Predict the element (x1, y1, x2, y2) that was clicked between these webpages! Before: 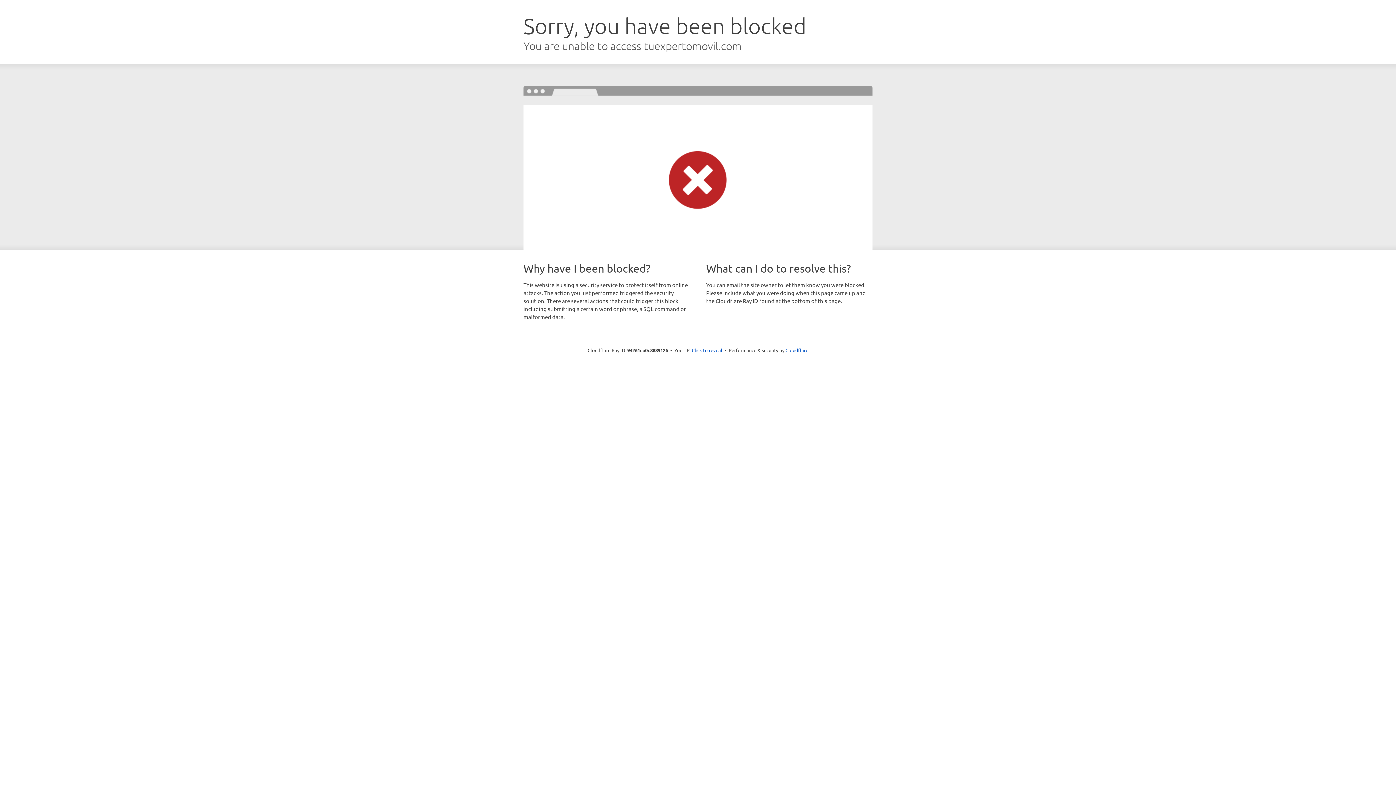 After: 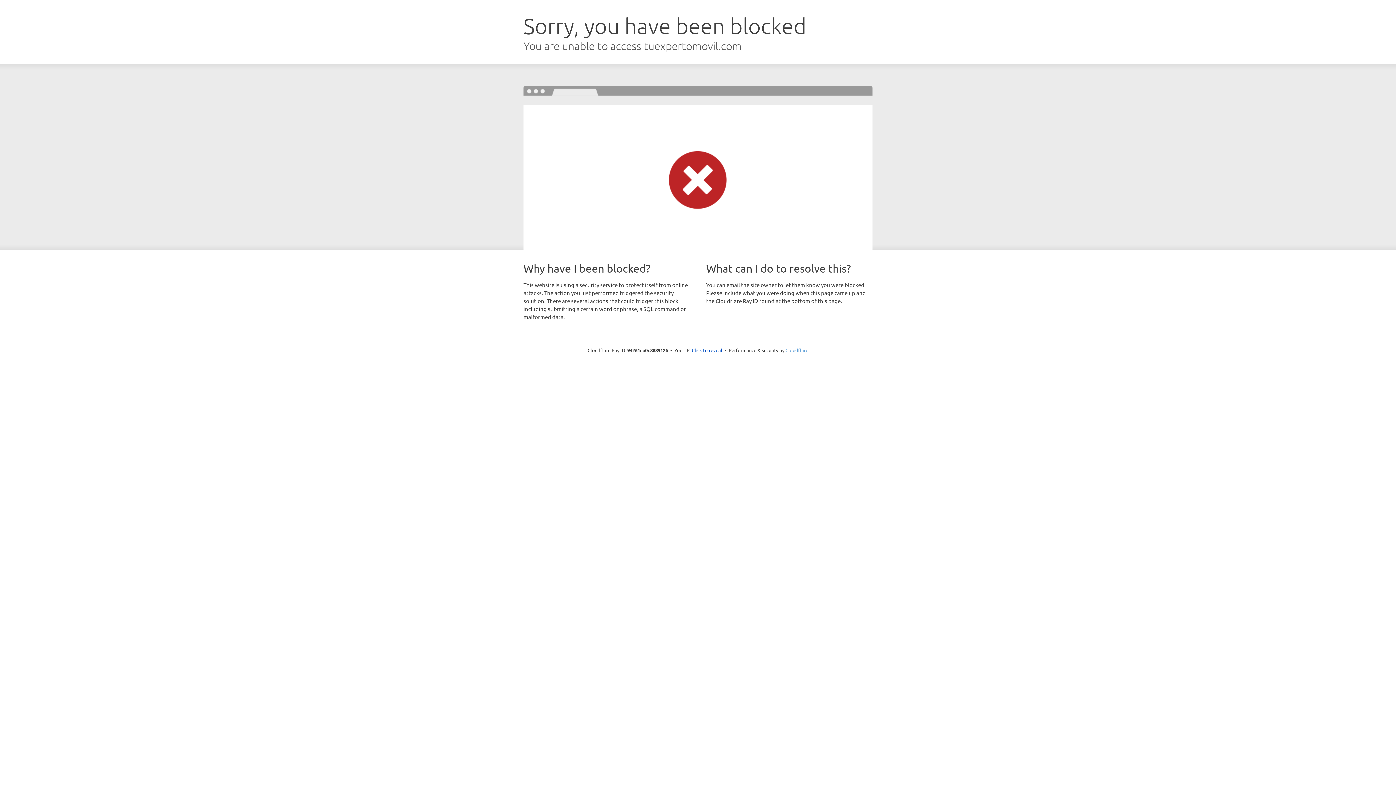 Action: bbox: (785, 347, 808, 353) label: Cloudflare